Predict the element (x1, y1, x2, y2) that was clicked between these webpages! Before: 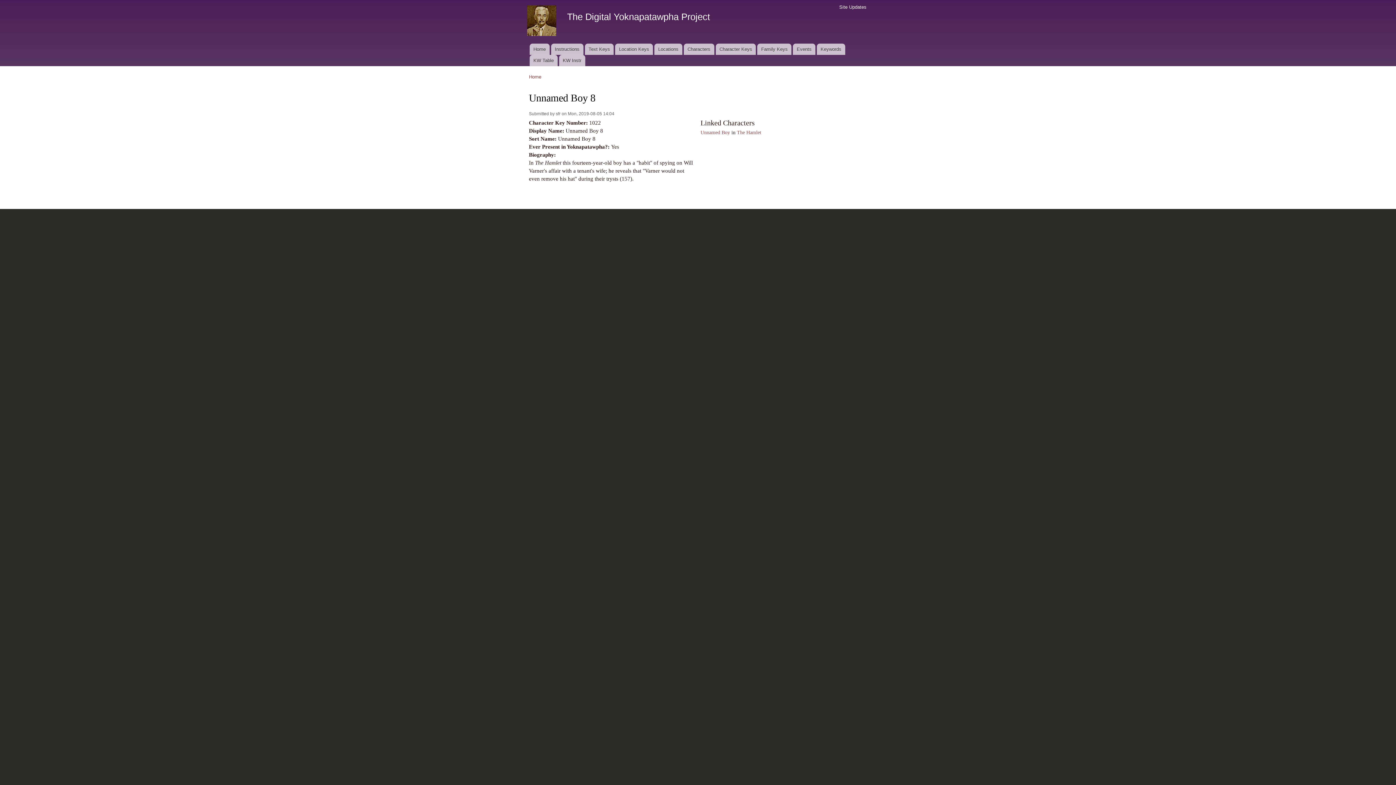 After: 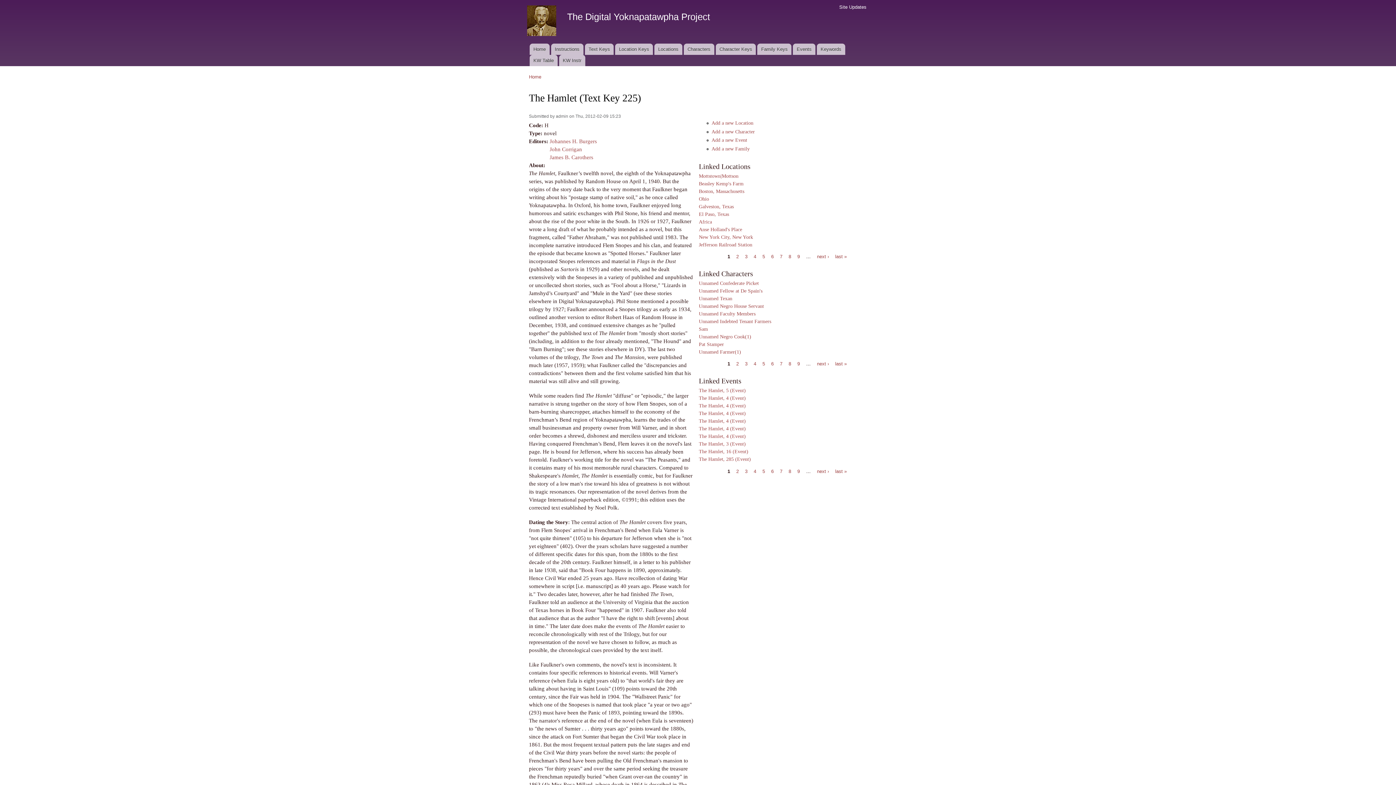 Action: label: The Hamlet bbox: (737, 129, 761, 135)